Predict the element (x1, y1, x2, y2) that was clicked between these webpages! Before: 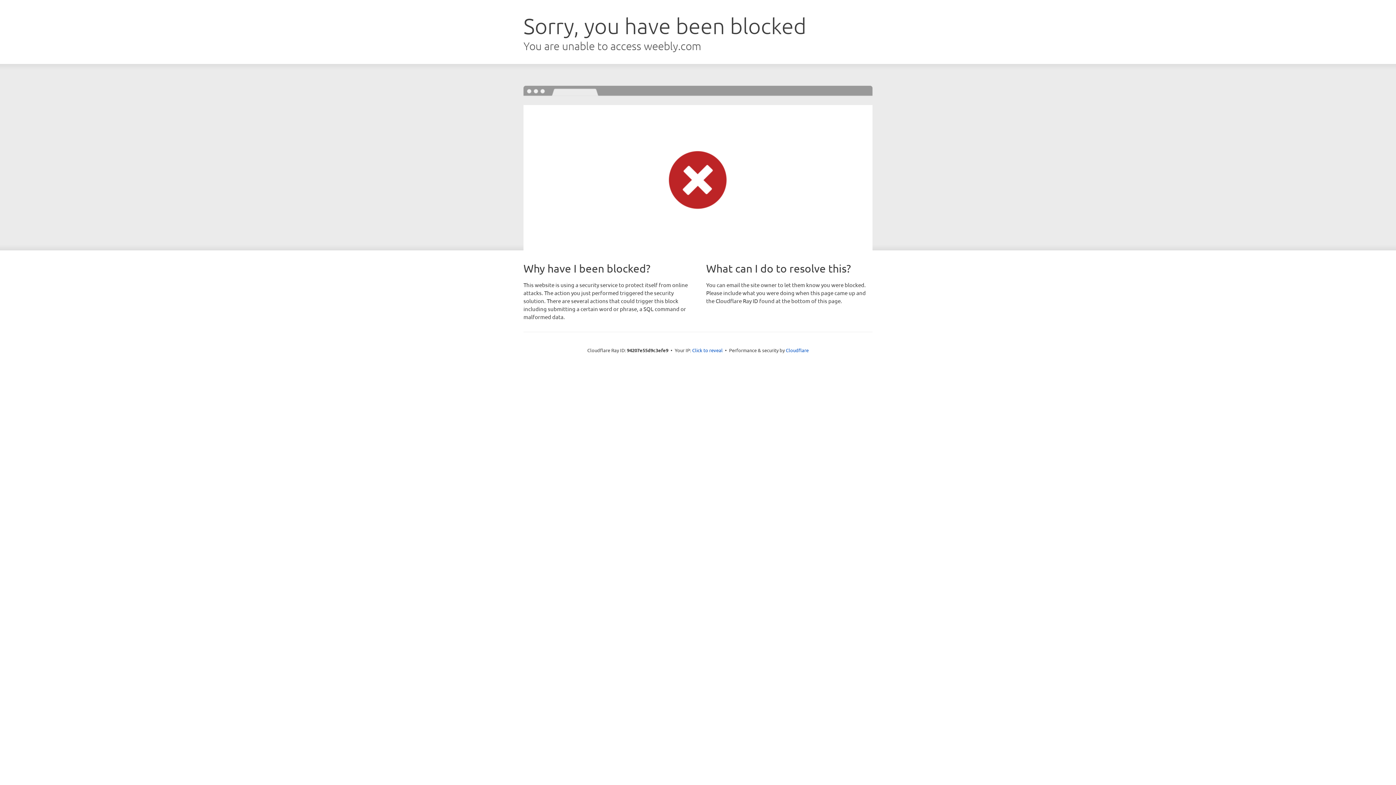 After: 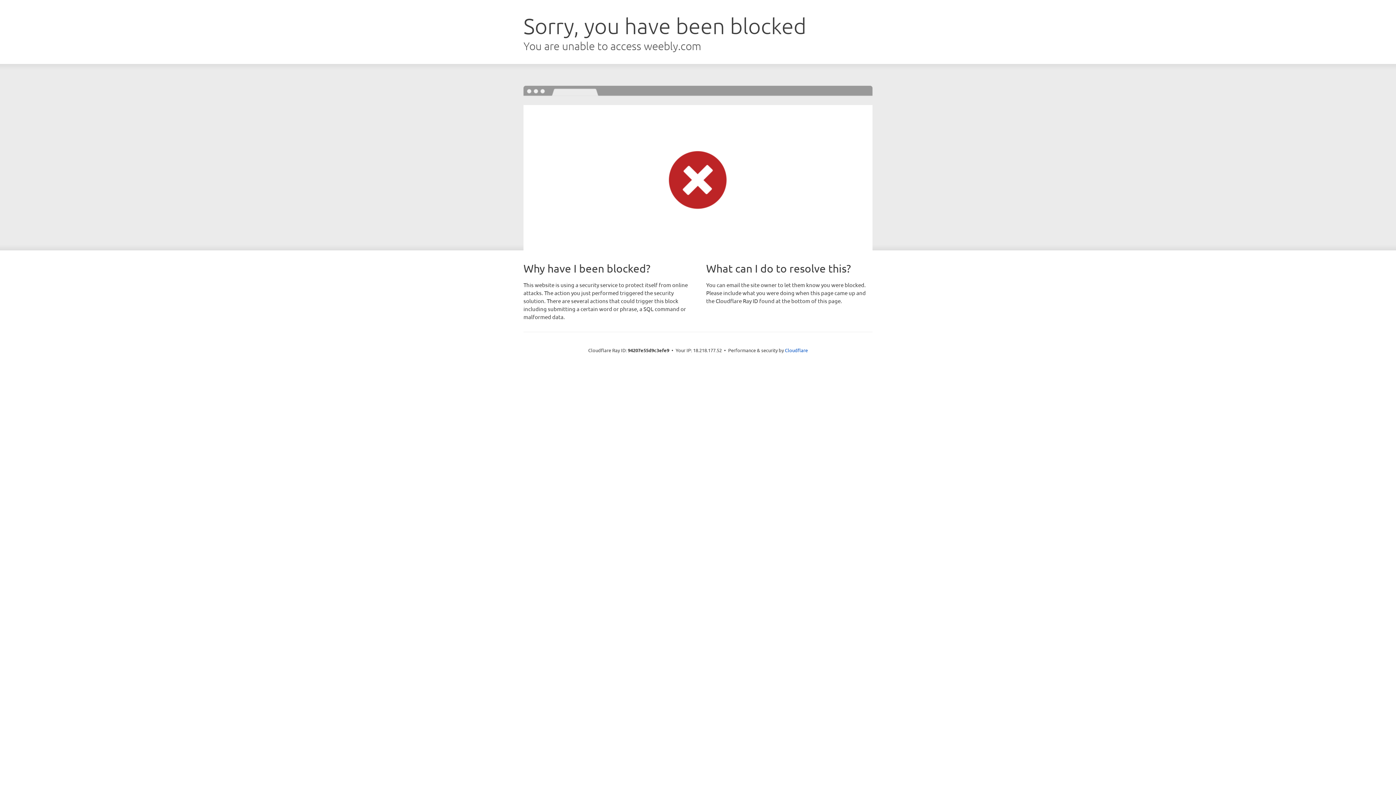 Action: bbox: (692, 346, 722, 353) label: Click to reveal